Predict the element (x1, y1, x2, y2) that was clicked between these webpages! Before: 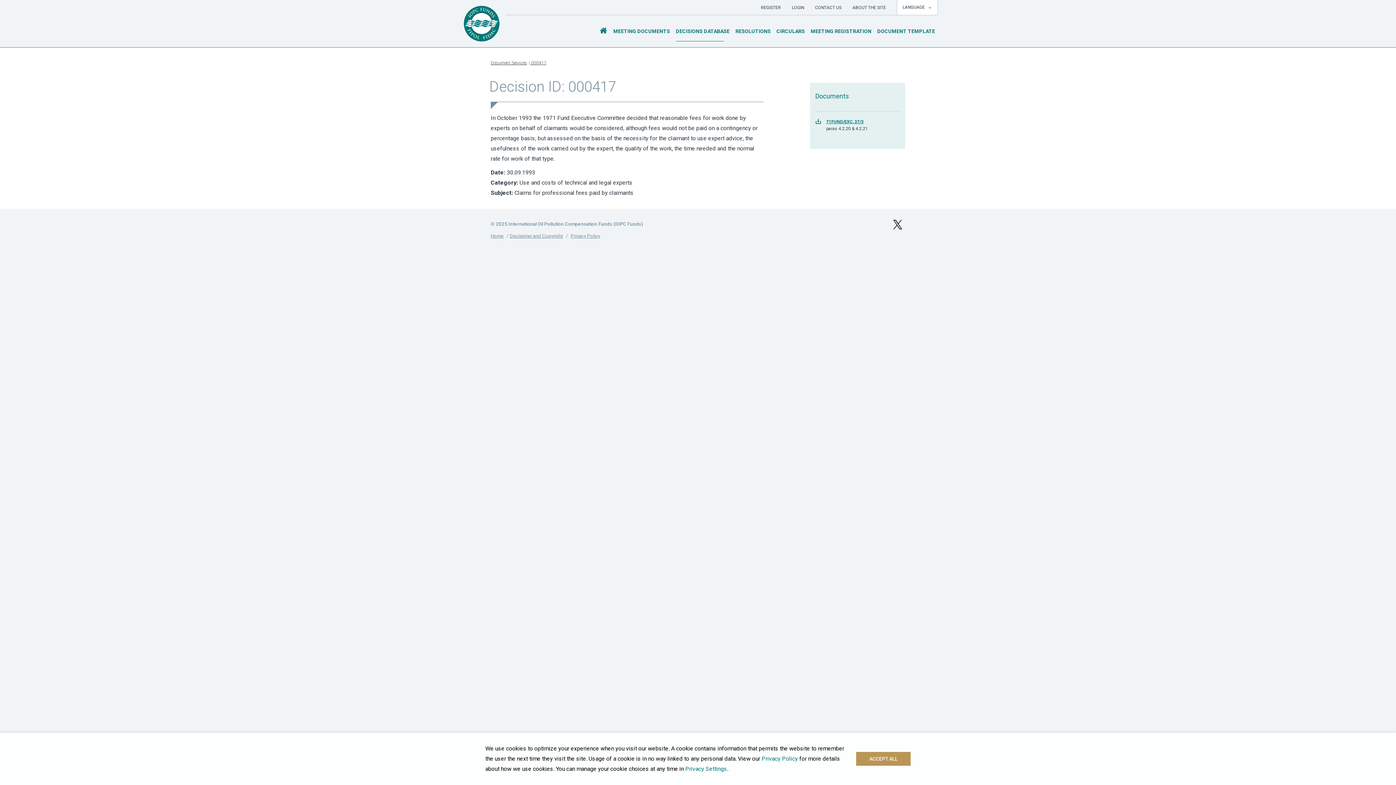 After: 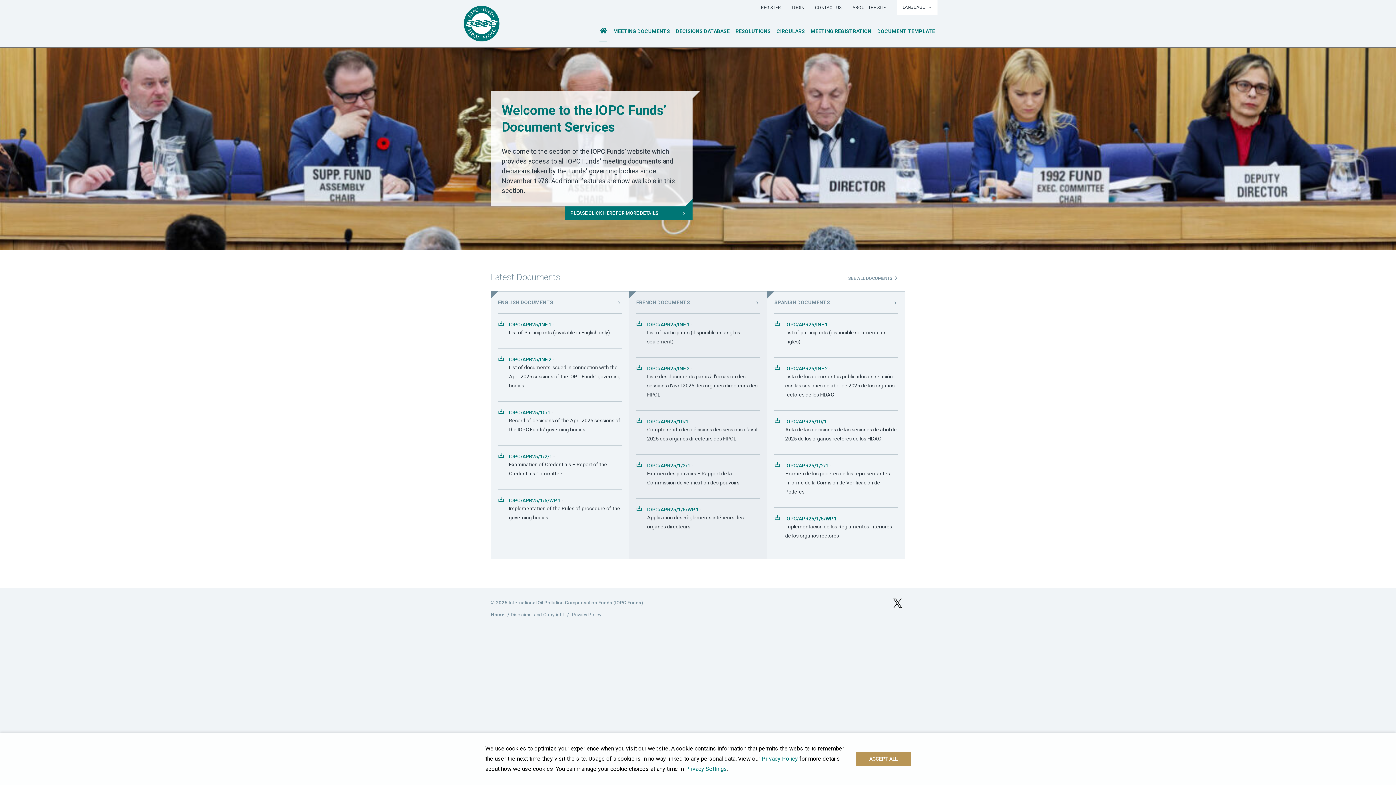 Action: bbox: (599, 15, 607, 47)